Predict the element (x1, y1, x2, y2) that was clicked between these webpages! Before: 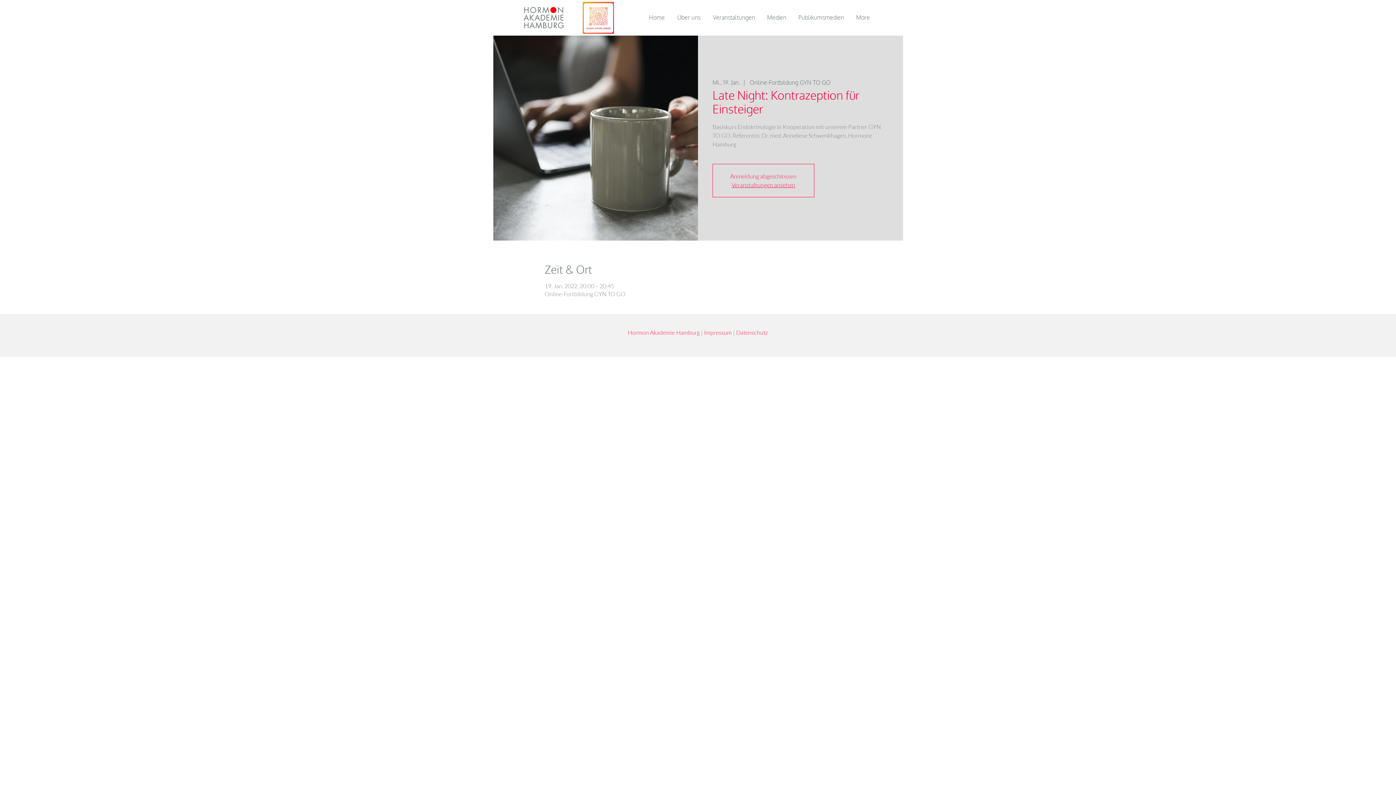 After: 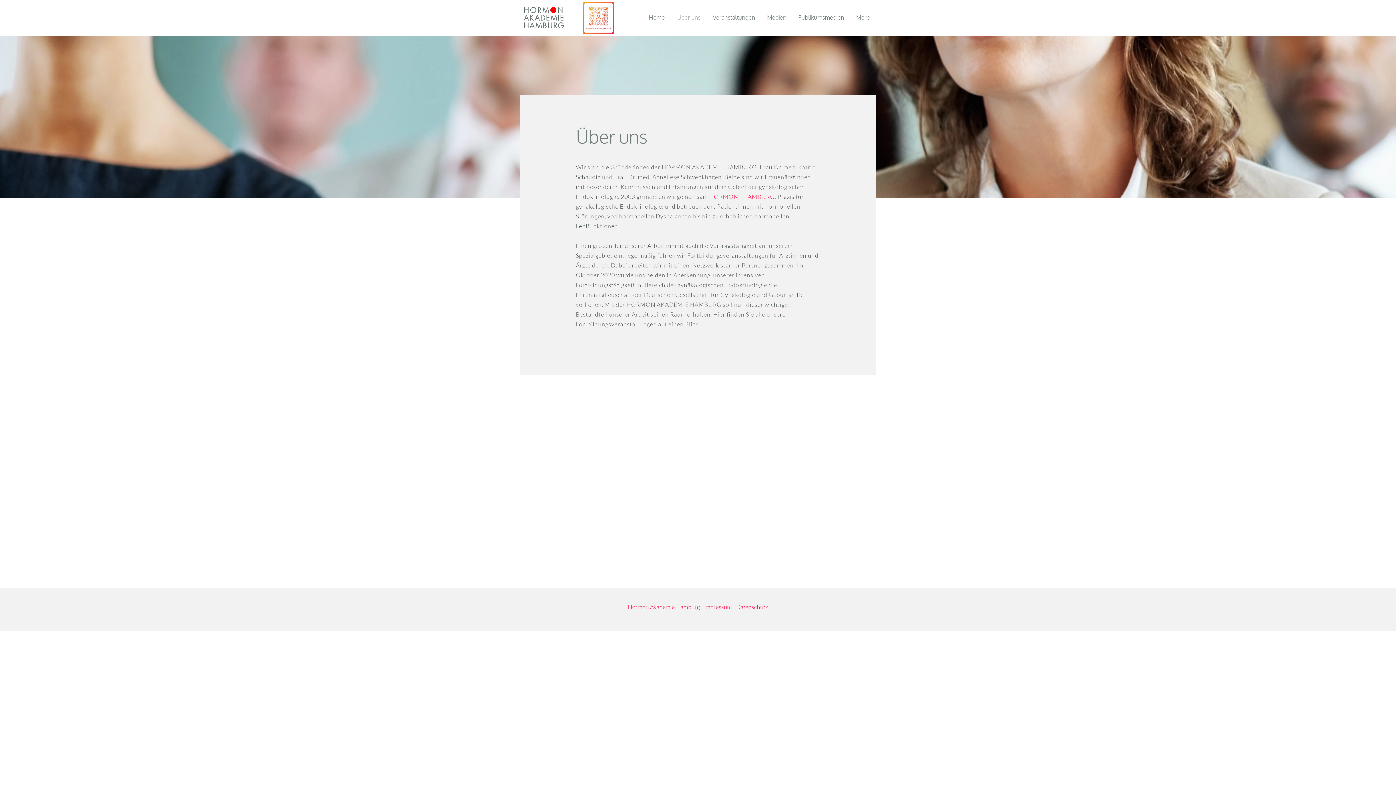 Action: bbox: (672, 8, 707, 26) label: Über uns